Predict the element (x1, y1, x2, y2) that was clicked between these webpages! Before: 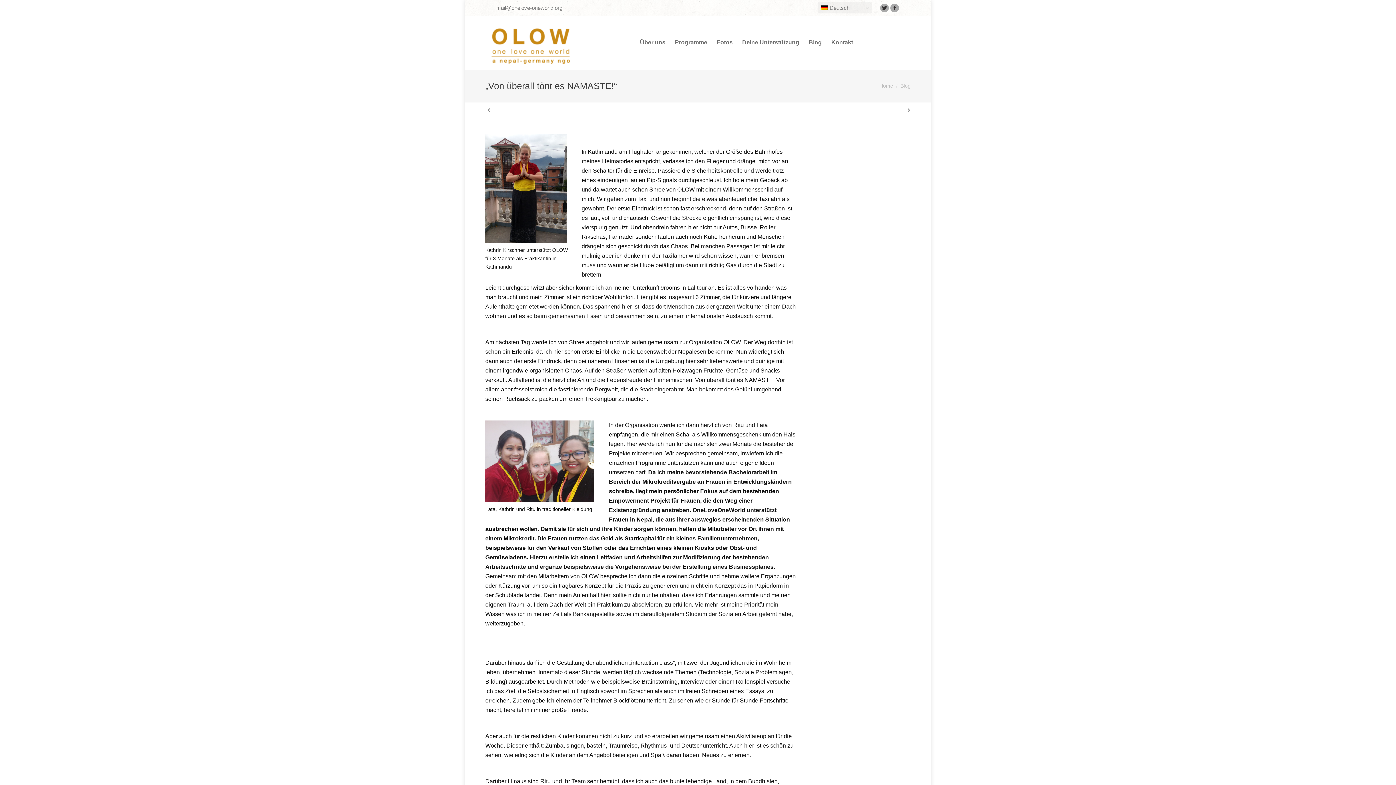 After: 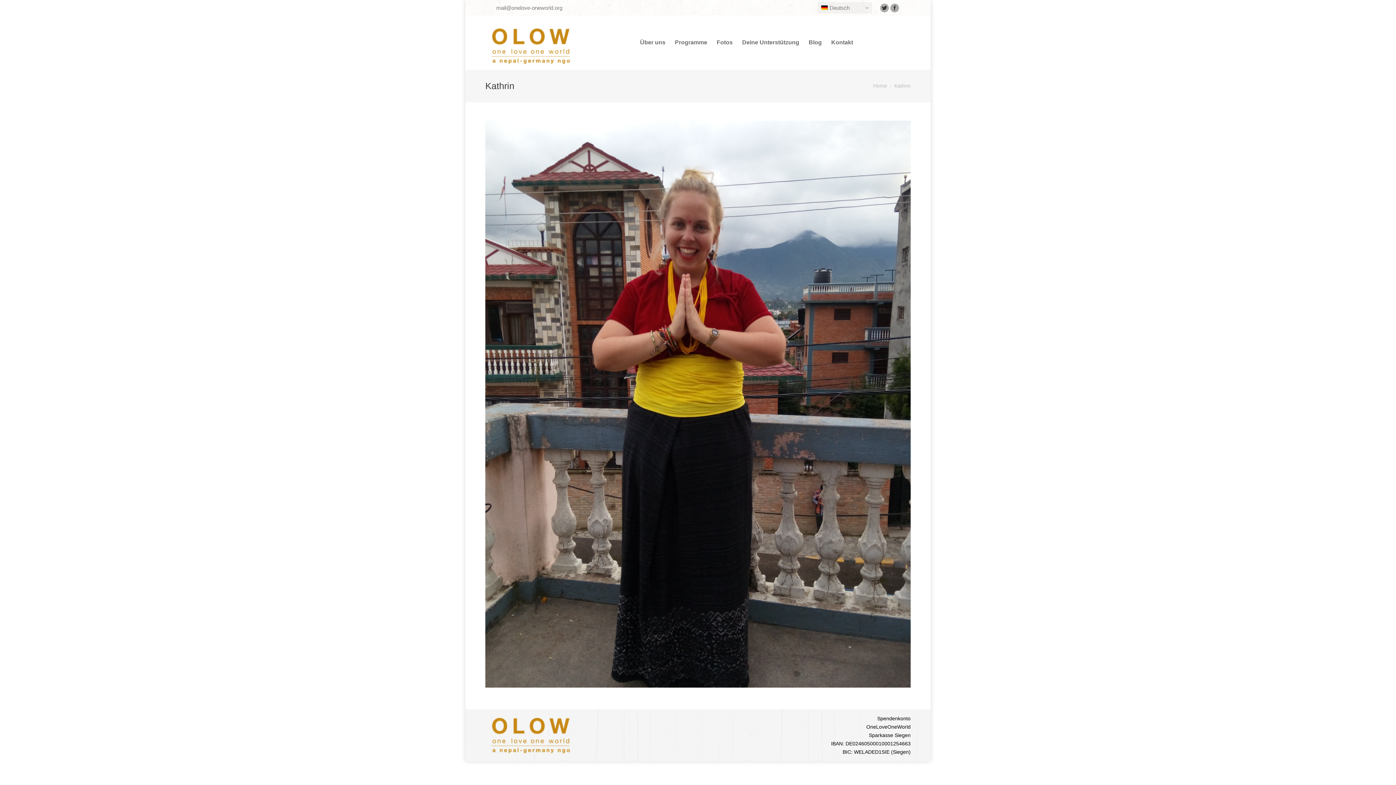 Action: bbox: (485, 238, 567, 244)